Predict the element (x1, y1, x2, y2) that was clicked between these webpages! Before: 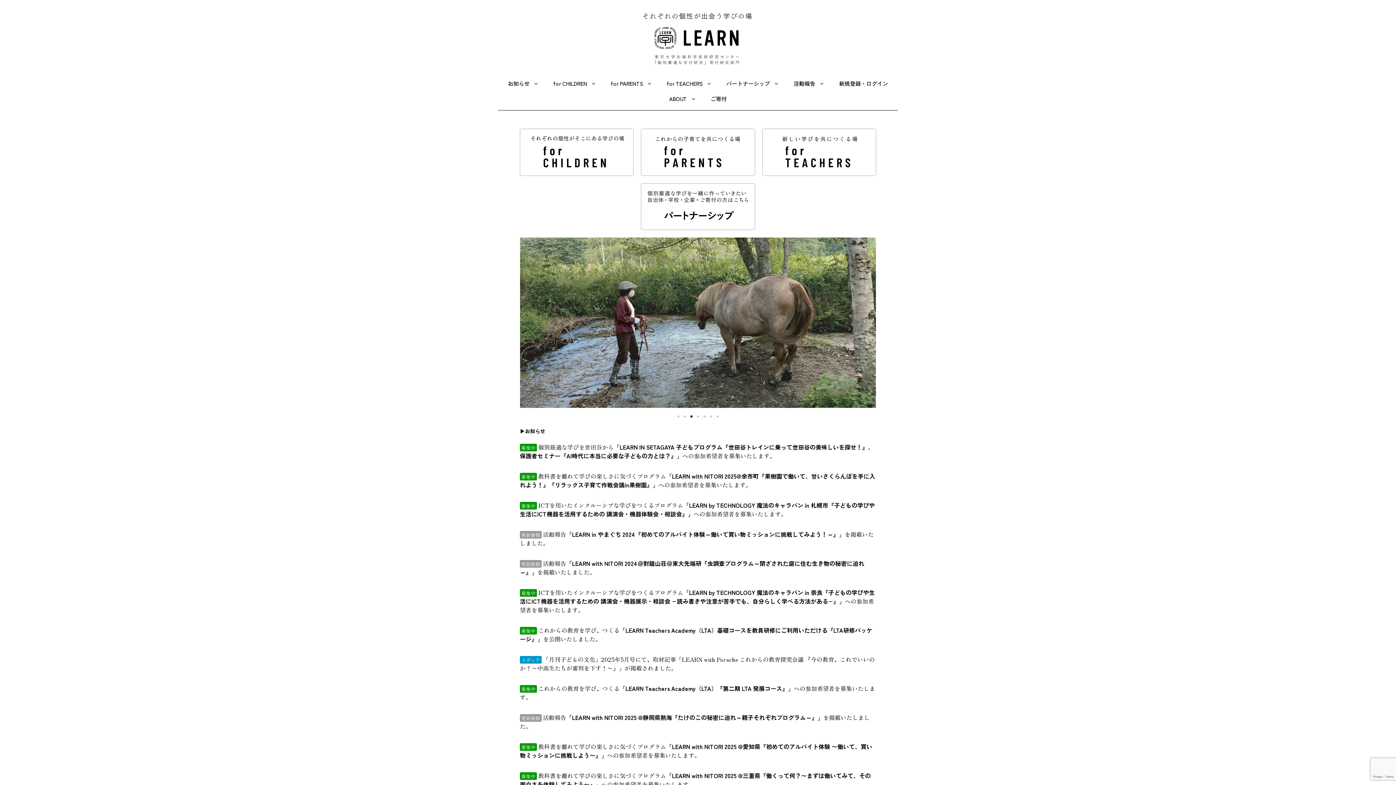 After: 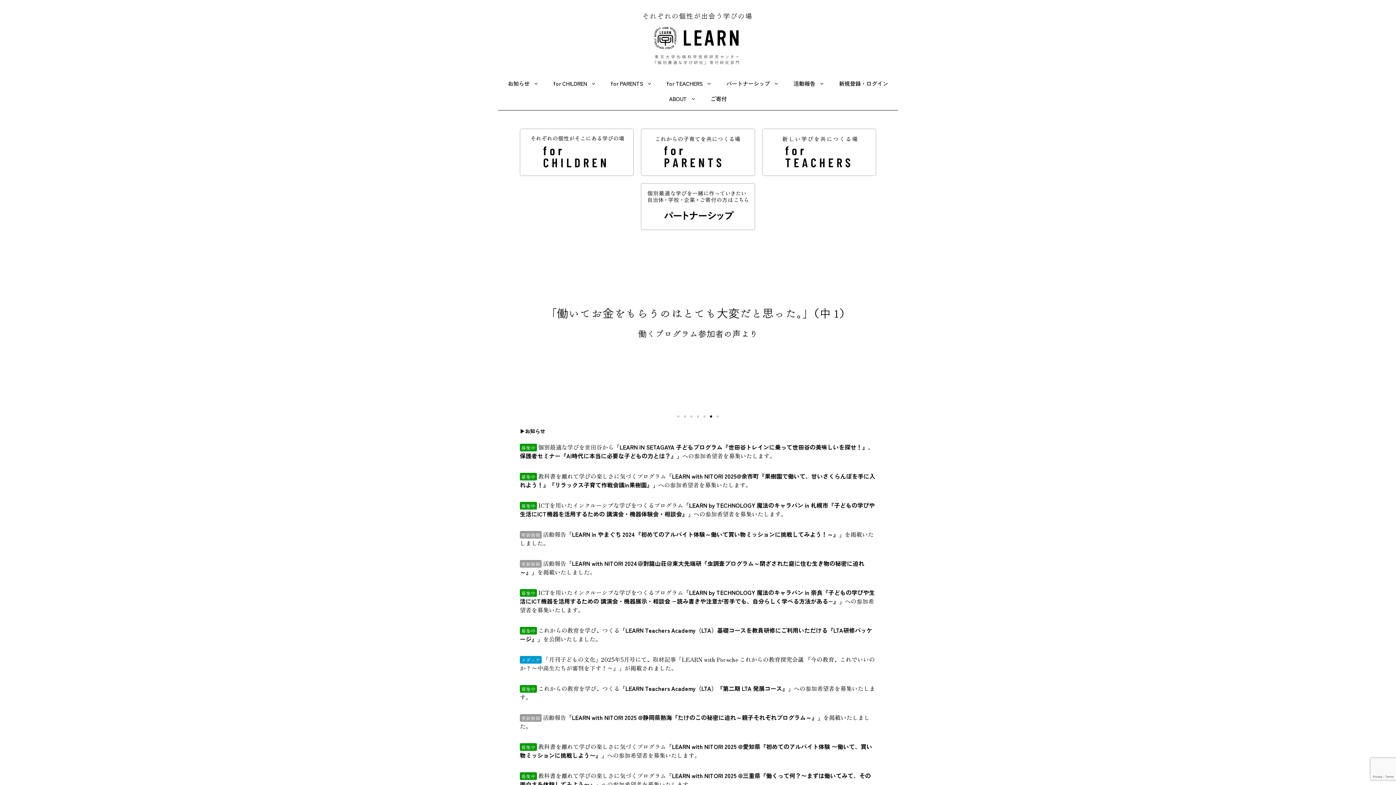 Action: label: Go to slide 6 bbox: (710, 415, 712, 417)